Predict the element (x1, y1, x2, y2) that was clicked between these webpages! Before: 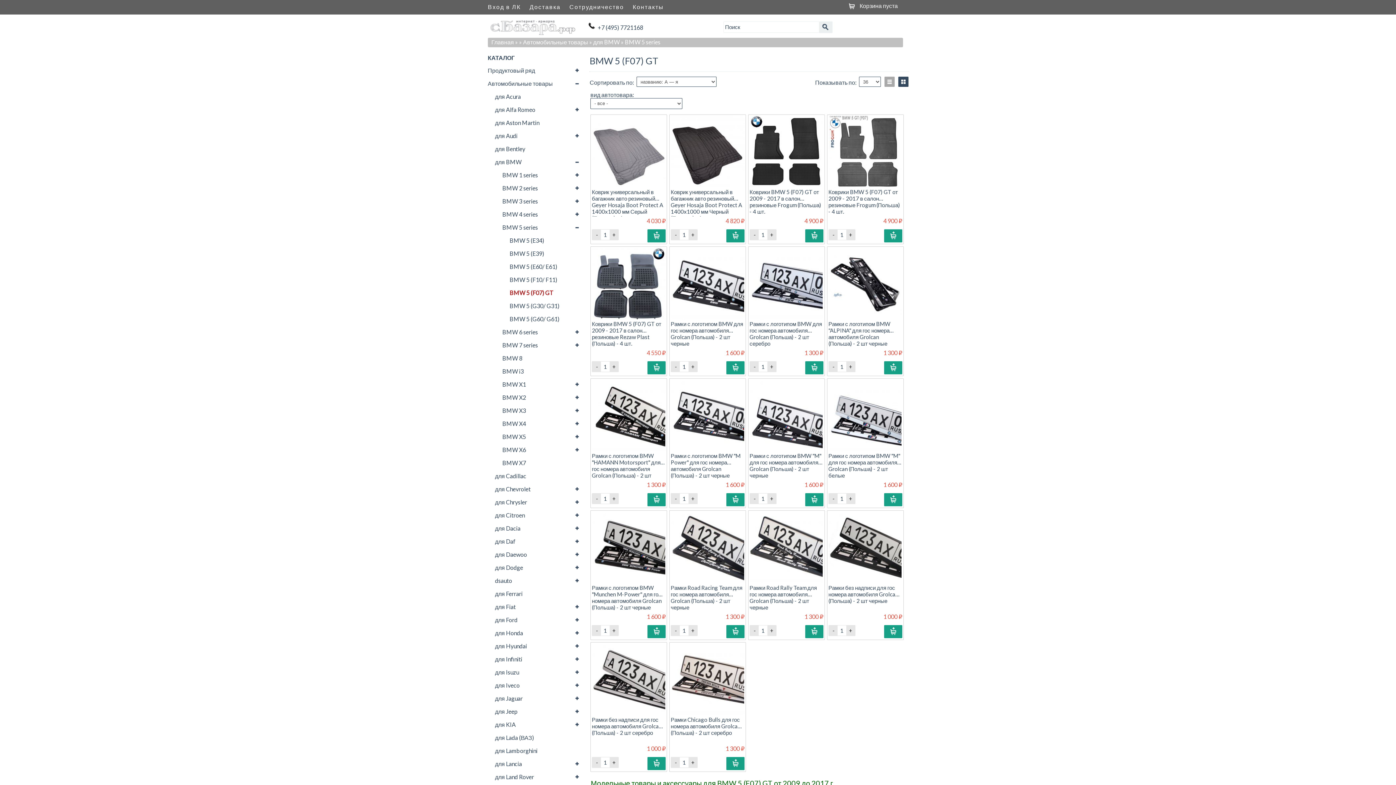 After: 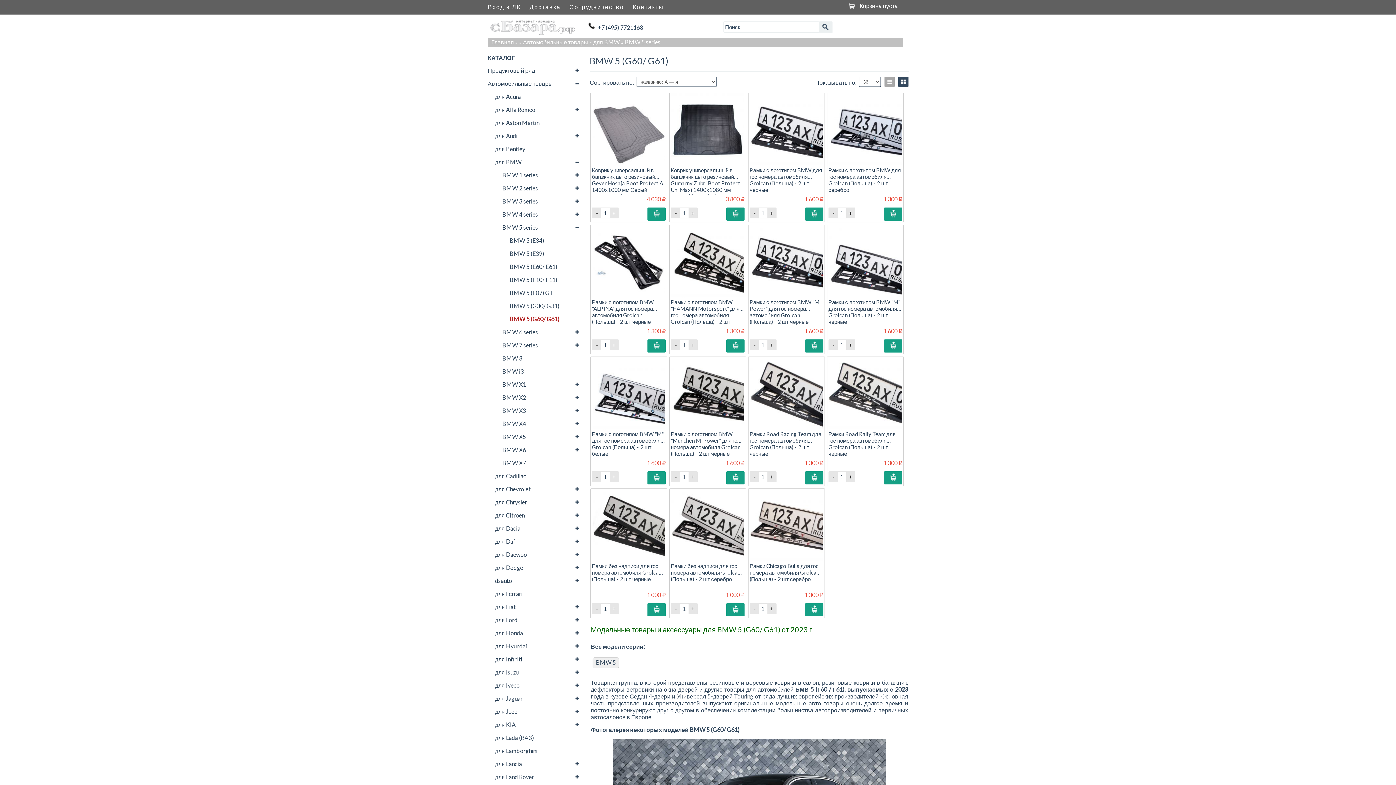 Action: bbox: (487, 312, 582, 325) label: BMW 5 (G60/ G61)